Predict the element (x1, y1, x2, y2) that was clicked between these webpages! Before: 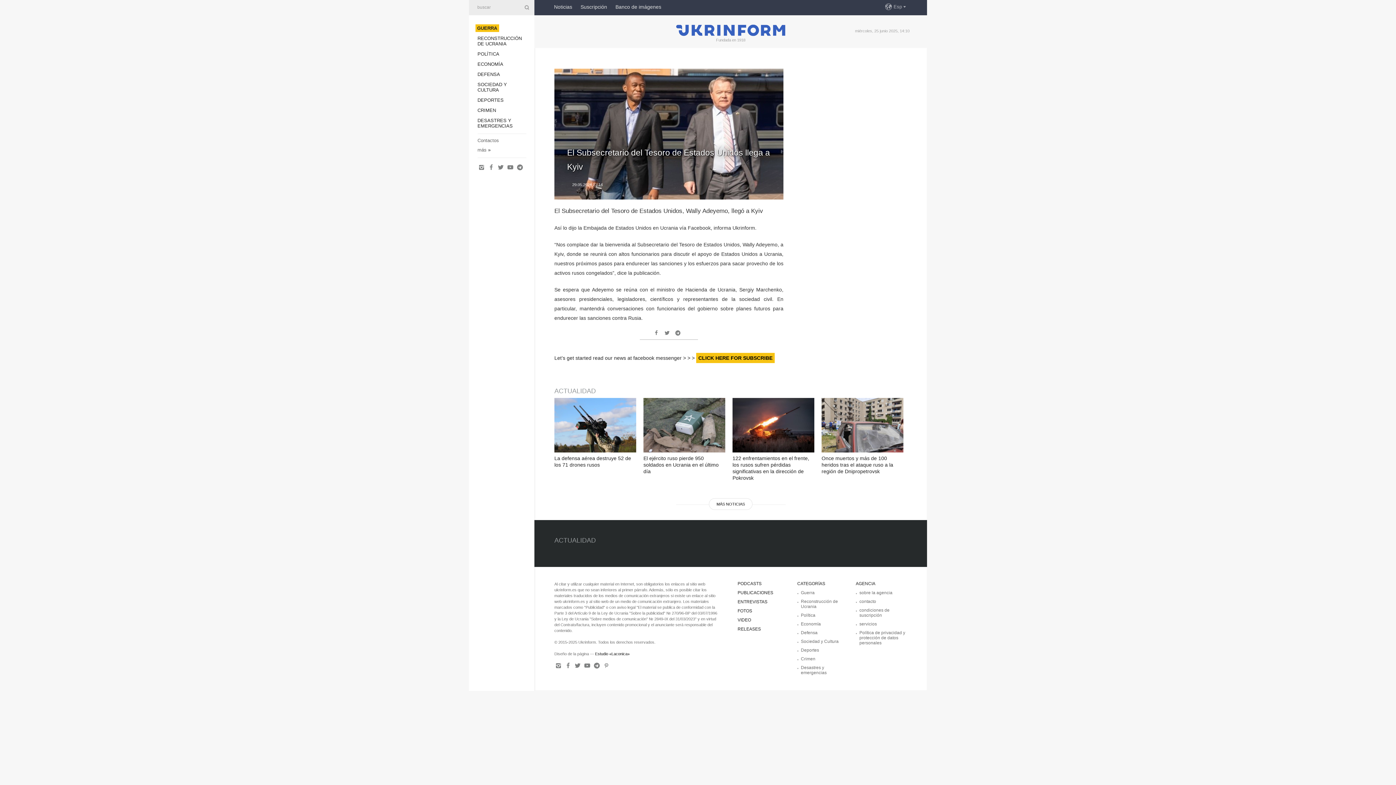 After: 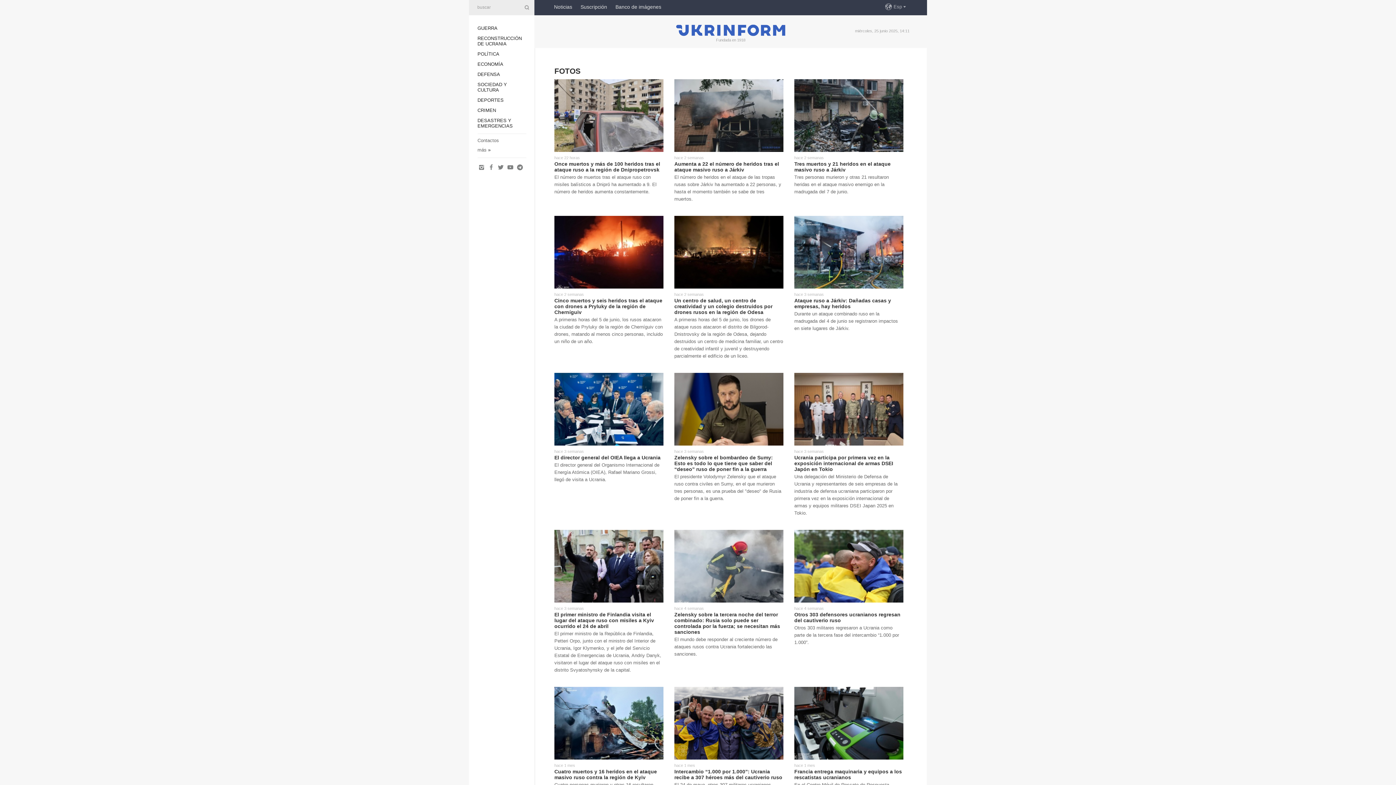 Action: bbox: (737, 608, 752, 613) label: FOTOS